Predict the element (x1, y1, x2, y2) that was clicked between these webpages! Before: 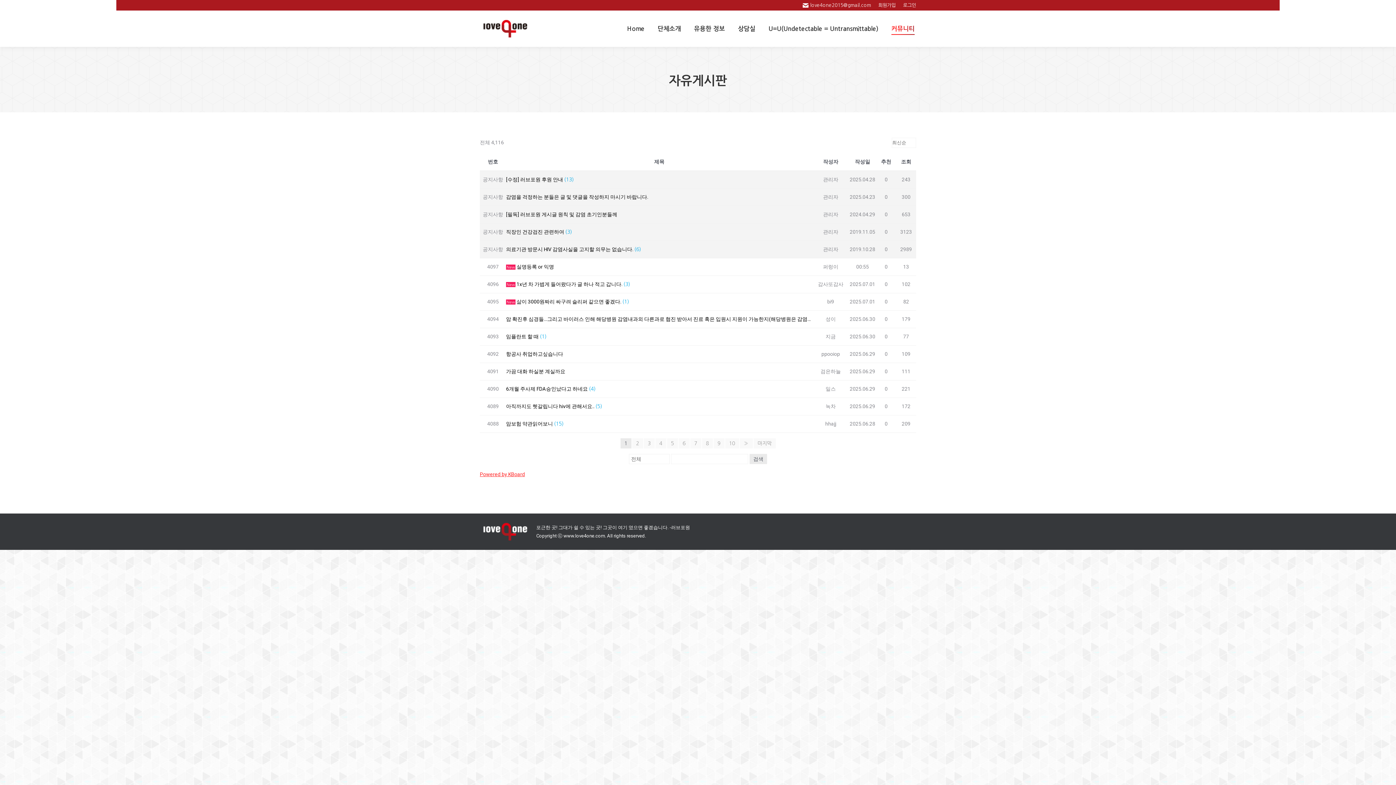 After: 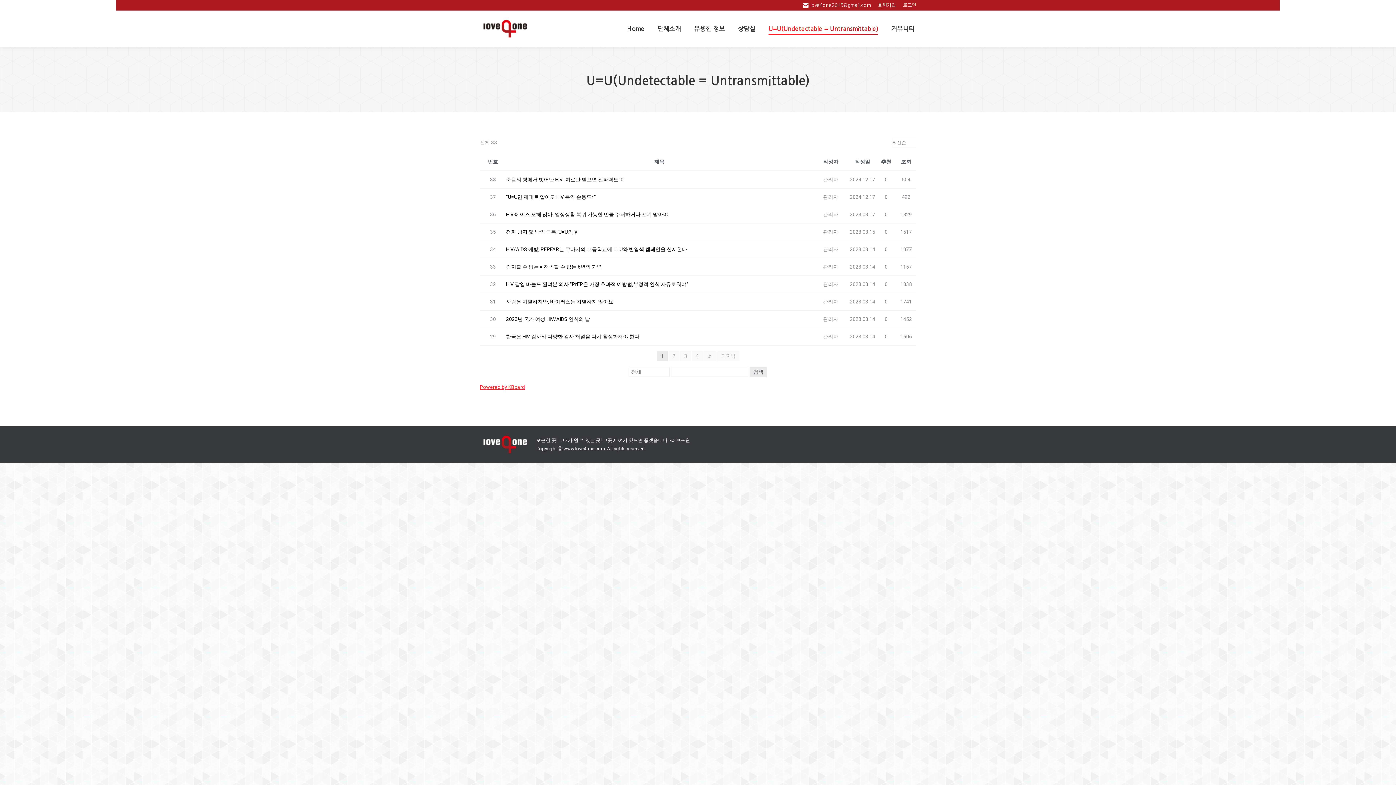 Action: bbox: (767, 17, 880, 40) label: U=U(Undetectable = Untransmittable)